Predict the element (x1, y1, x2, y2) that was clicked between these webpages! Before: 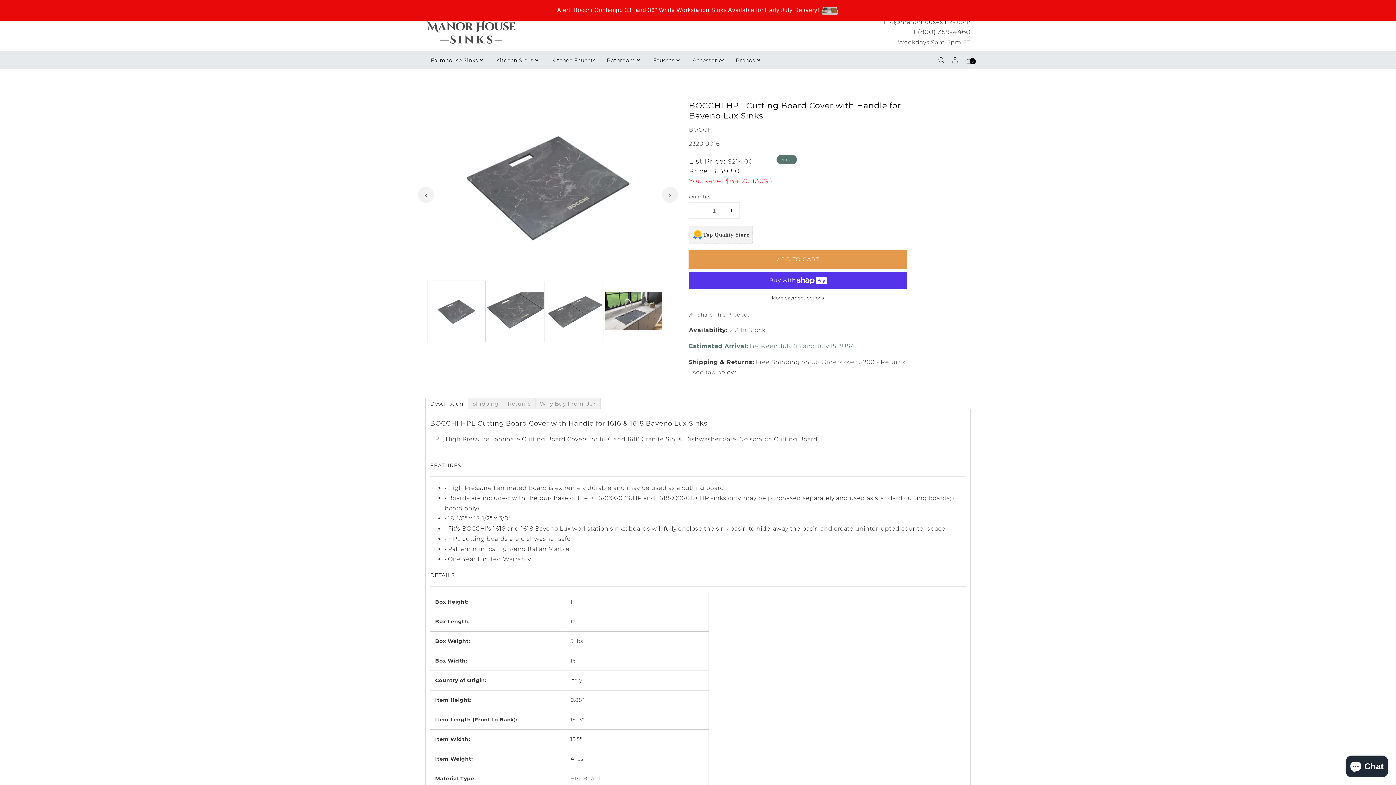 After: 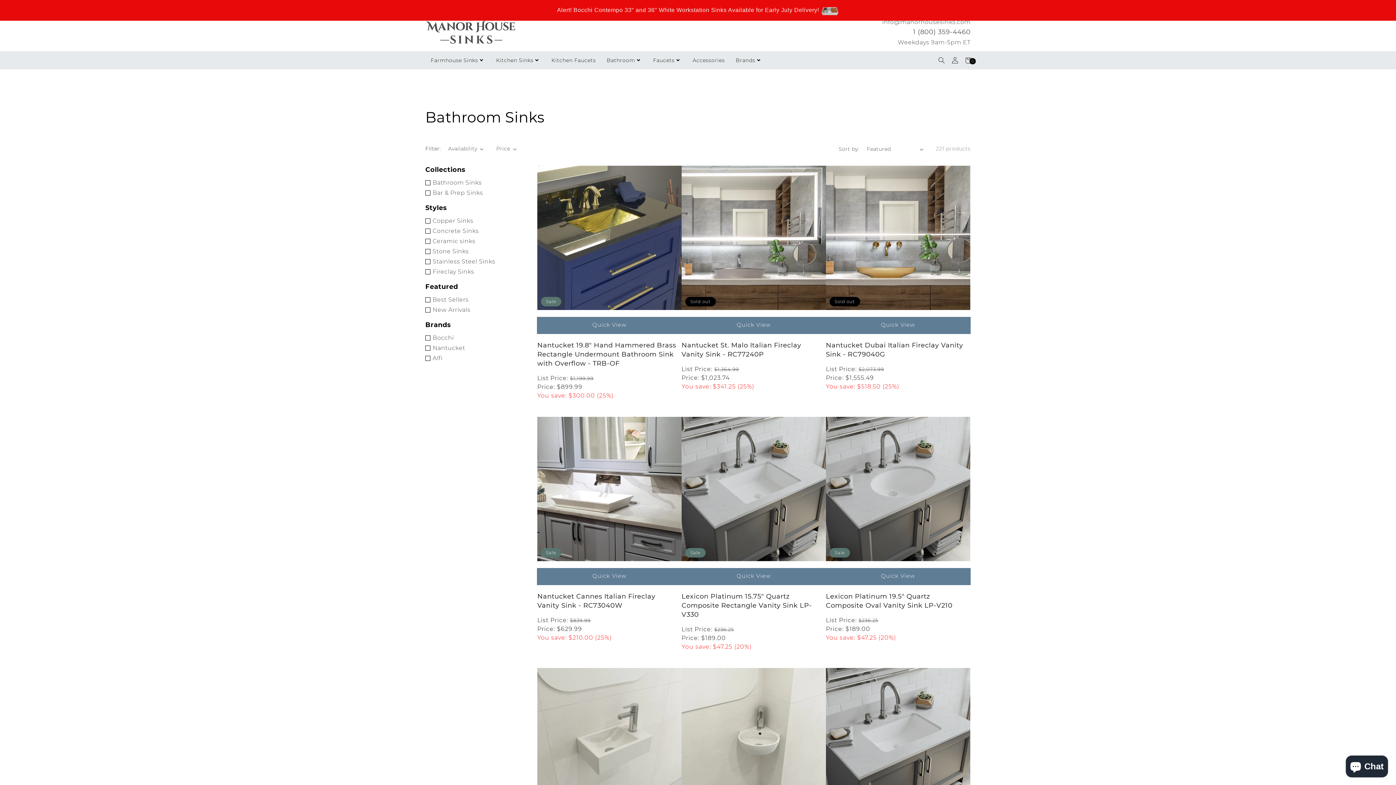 Action: bbox: (606, 55, 635, 65) label: Bathroom